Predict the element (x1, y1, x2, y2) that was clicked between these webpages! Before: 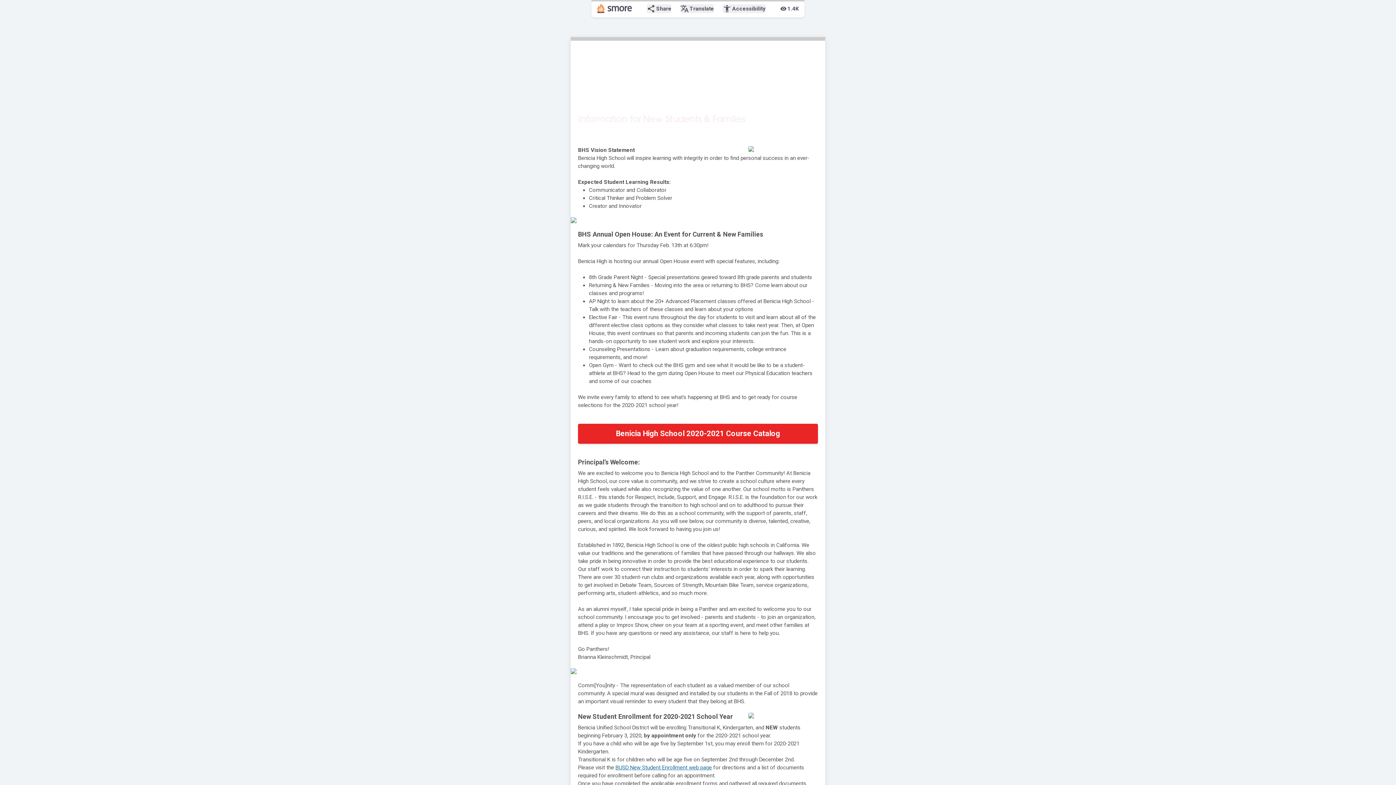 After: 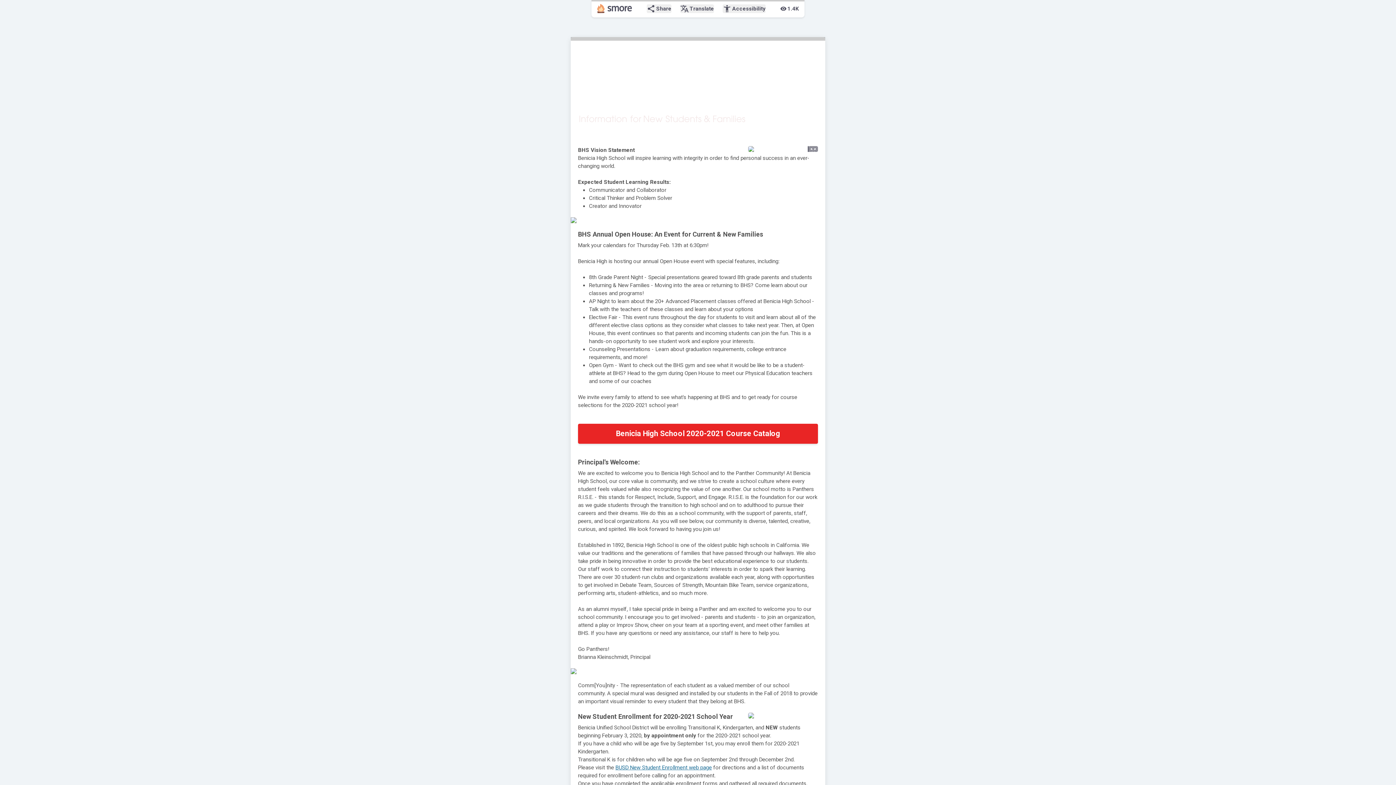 Action: label: zoom_out_map bbox: (808, 146, 818, 155)